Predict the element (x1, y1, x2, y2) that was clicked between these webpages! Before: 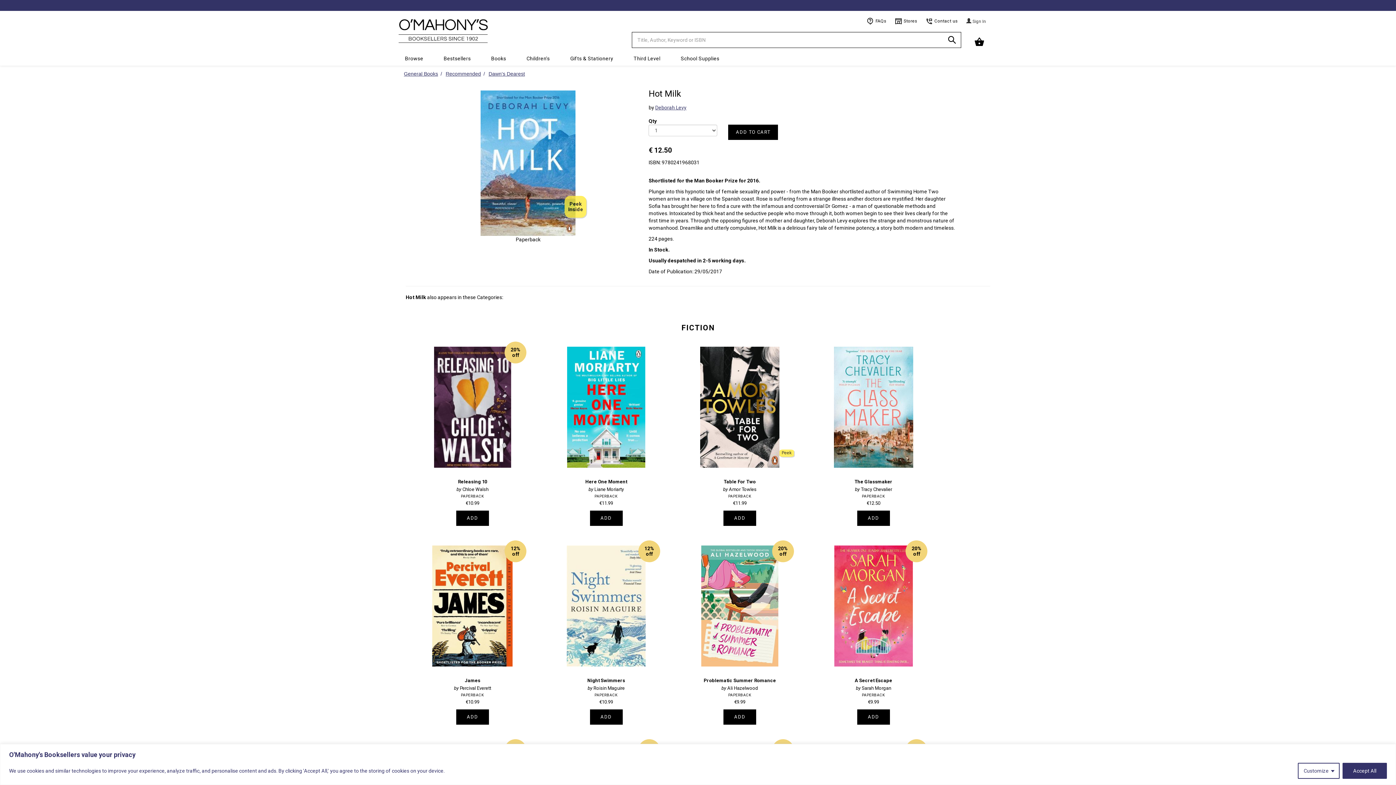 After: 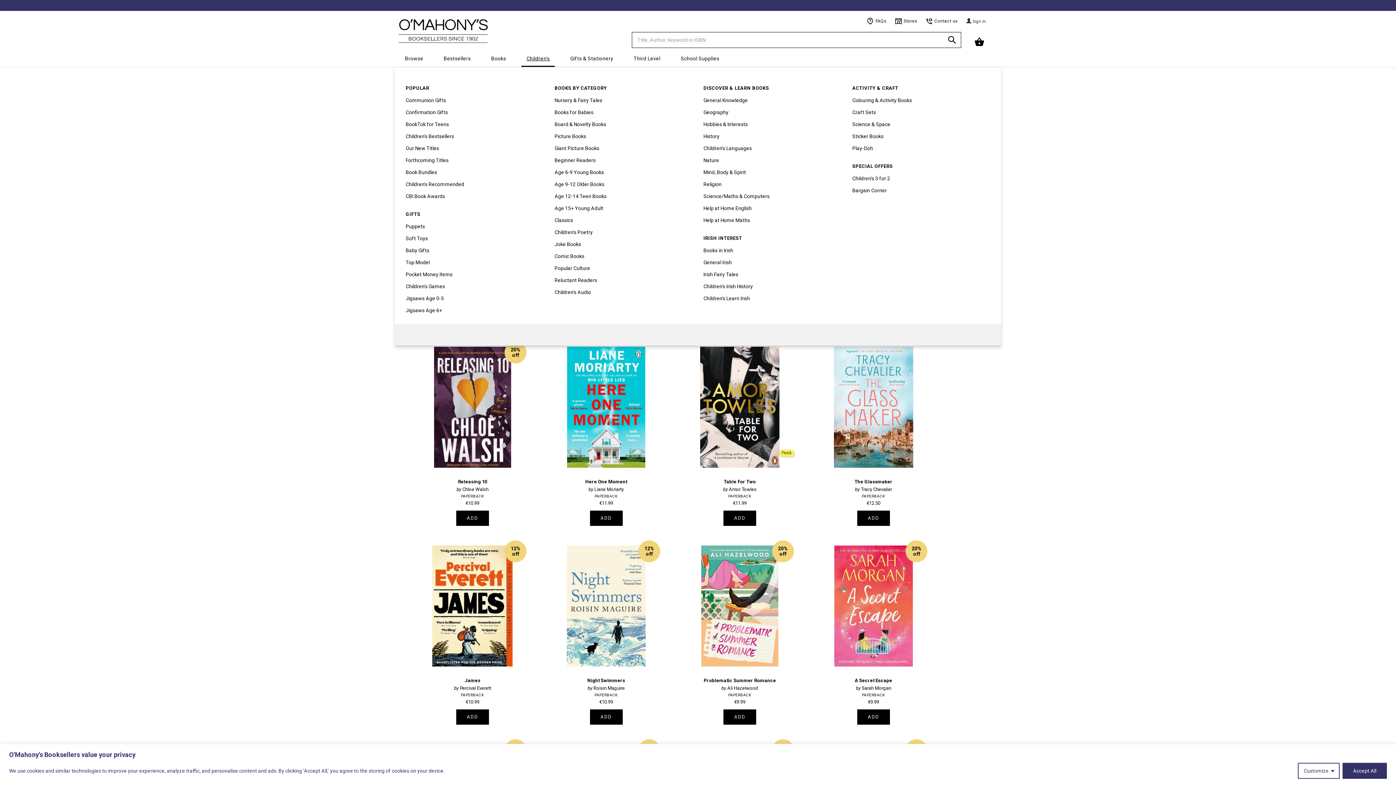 Action: label: Children's bbox: (521, 51, 555, 65)